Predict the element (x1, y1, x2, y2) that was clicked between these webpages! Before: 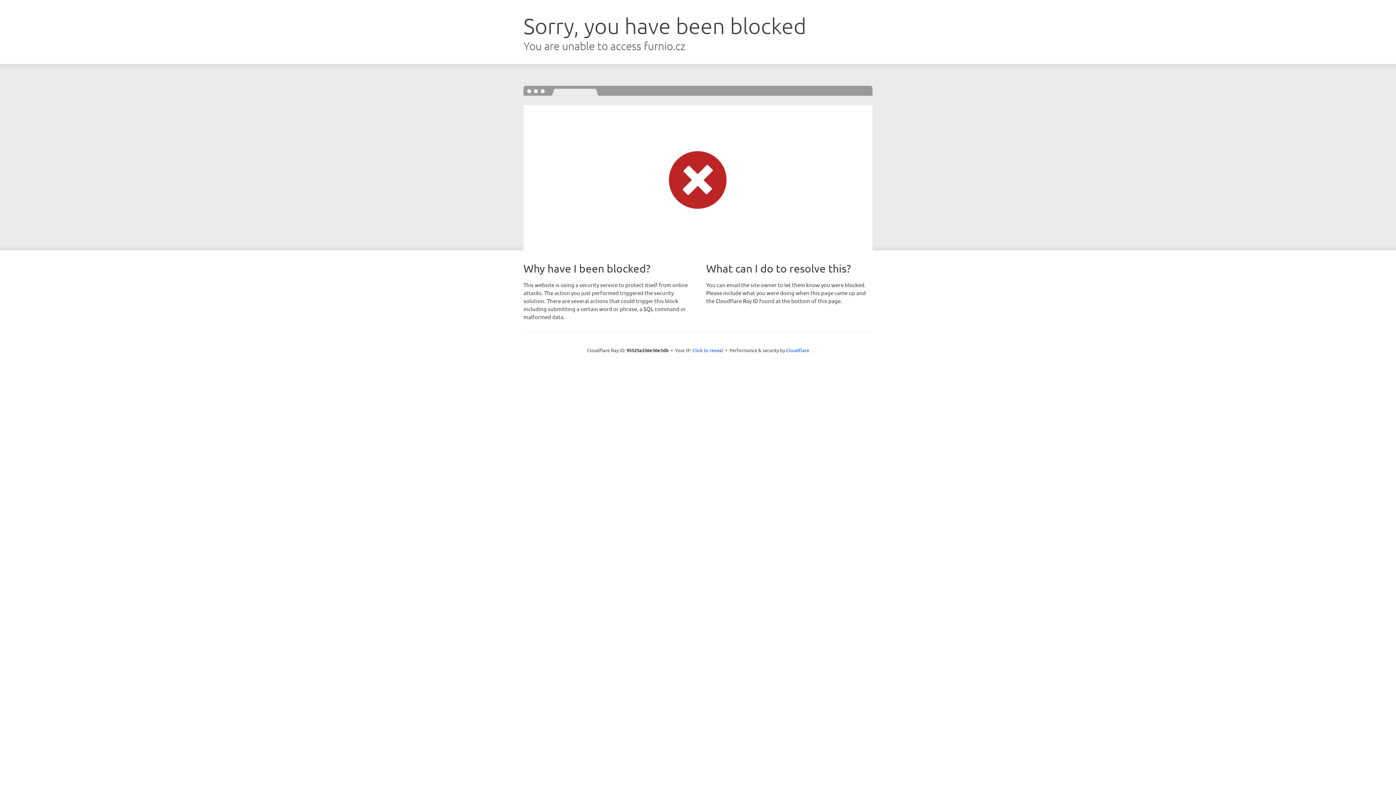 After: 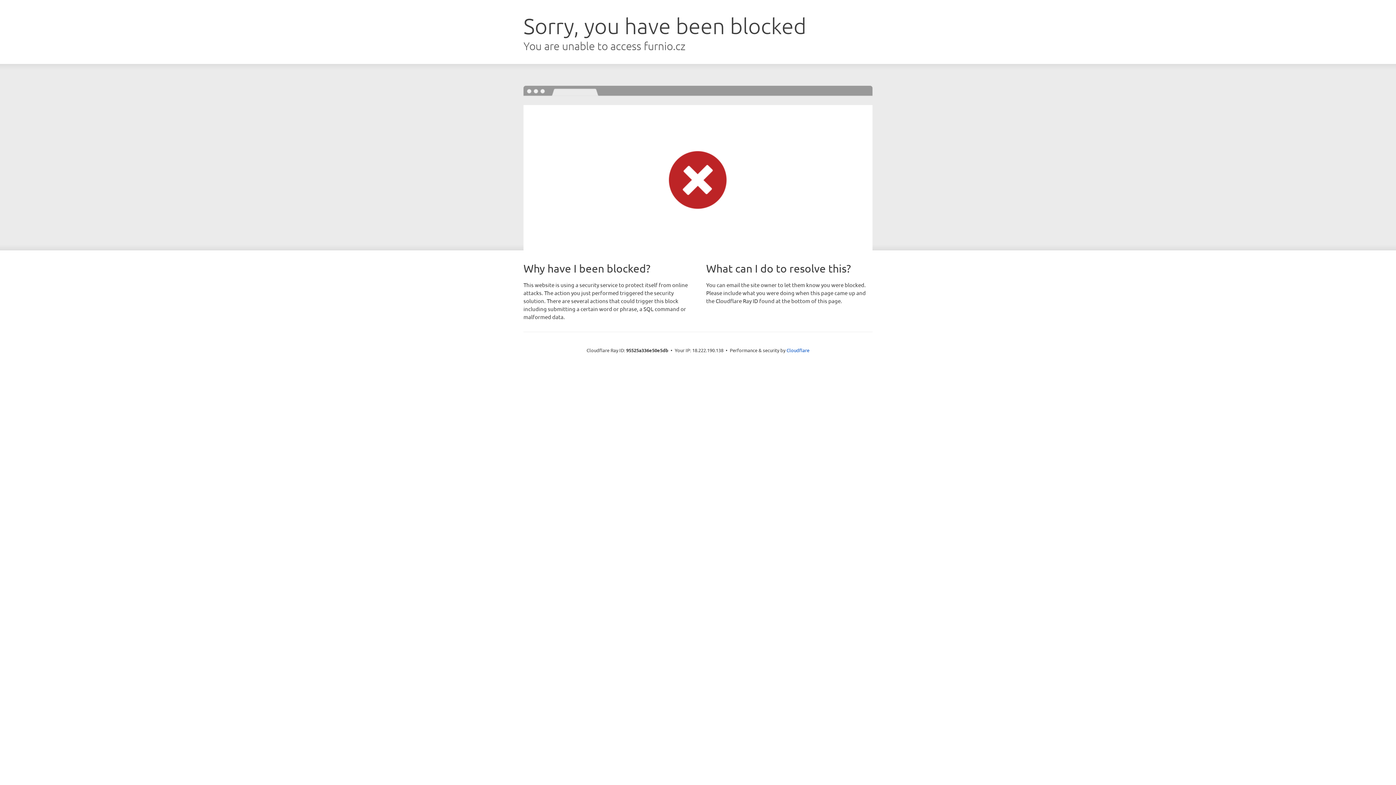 Action: bbox: (692, 346, 723, 353) label: Click to reveal